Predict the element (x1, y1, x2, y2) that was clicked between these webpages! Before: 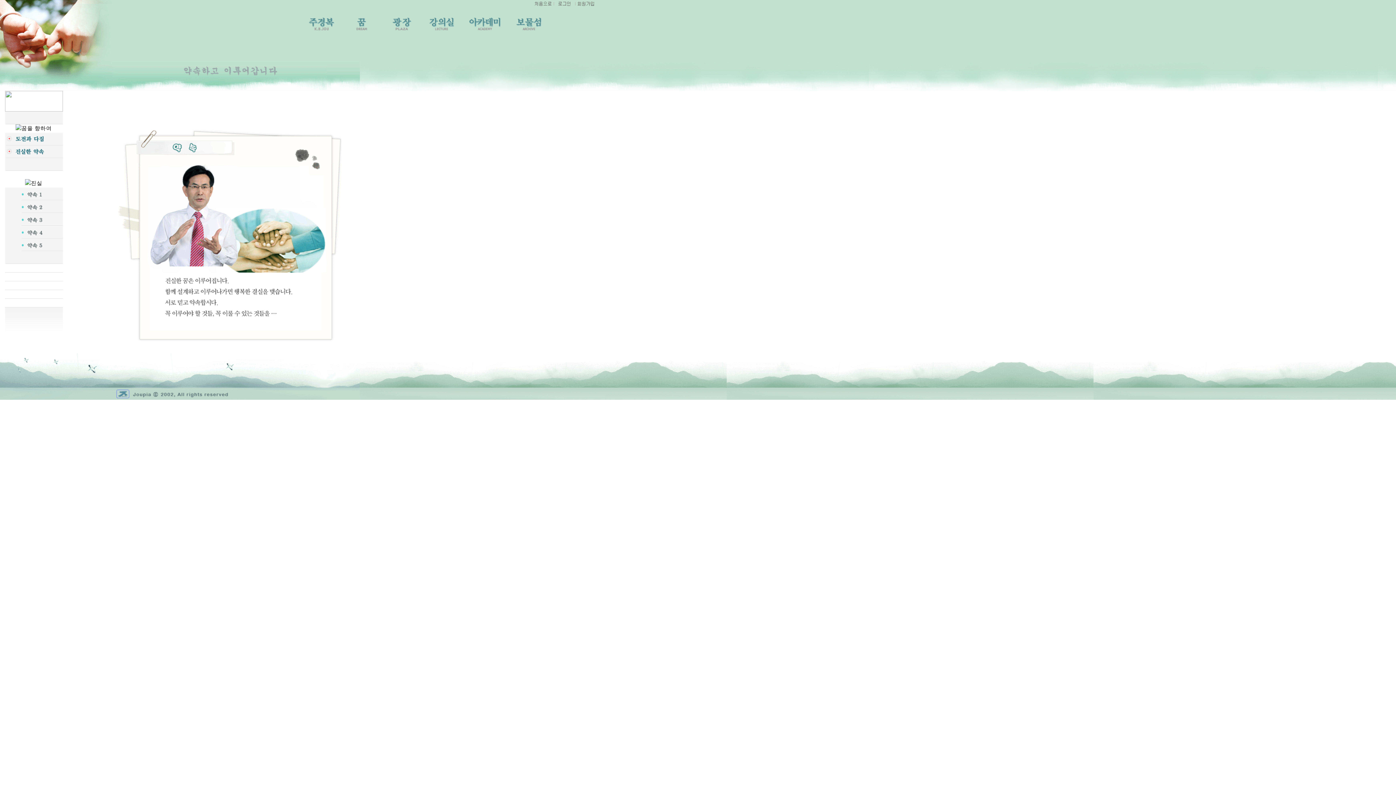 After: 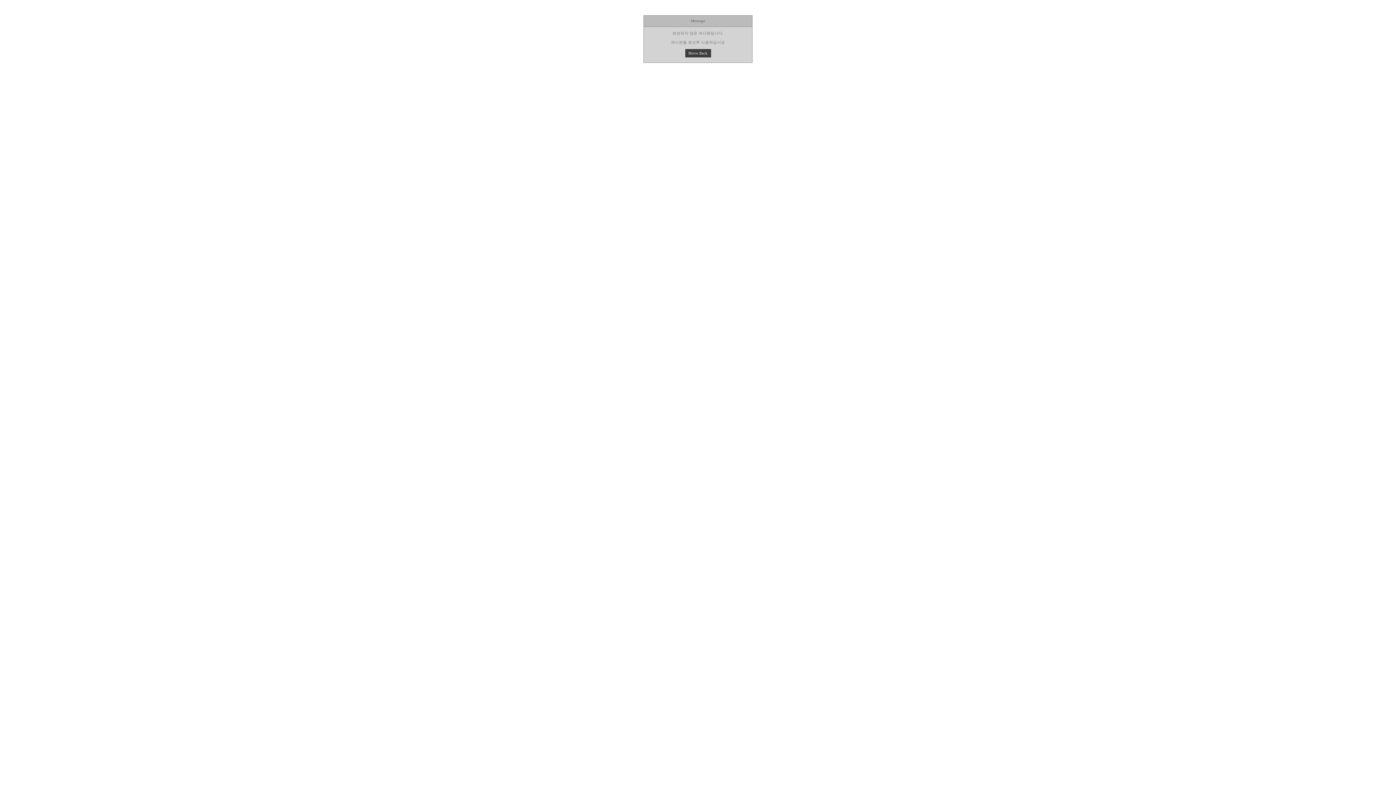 Action: bbox: (4, 201, 62, 207)